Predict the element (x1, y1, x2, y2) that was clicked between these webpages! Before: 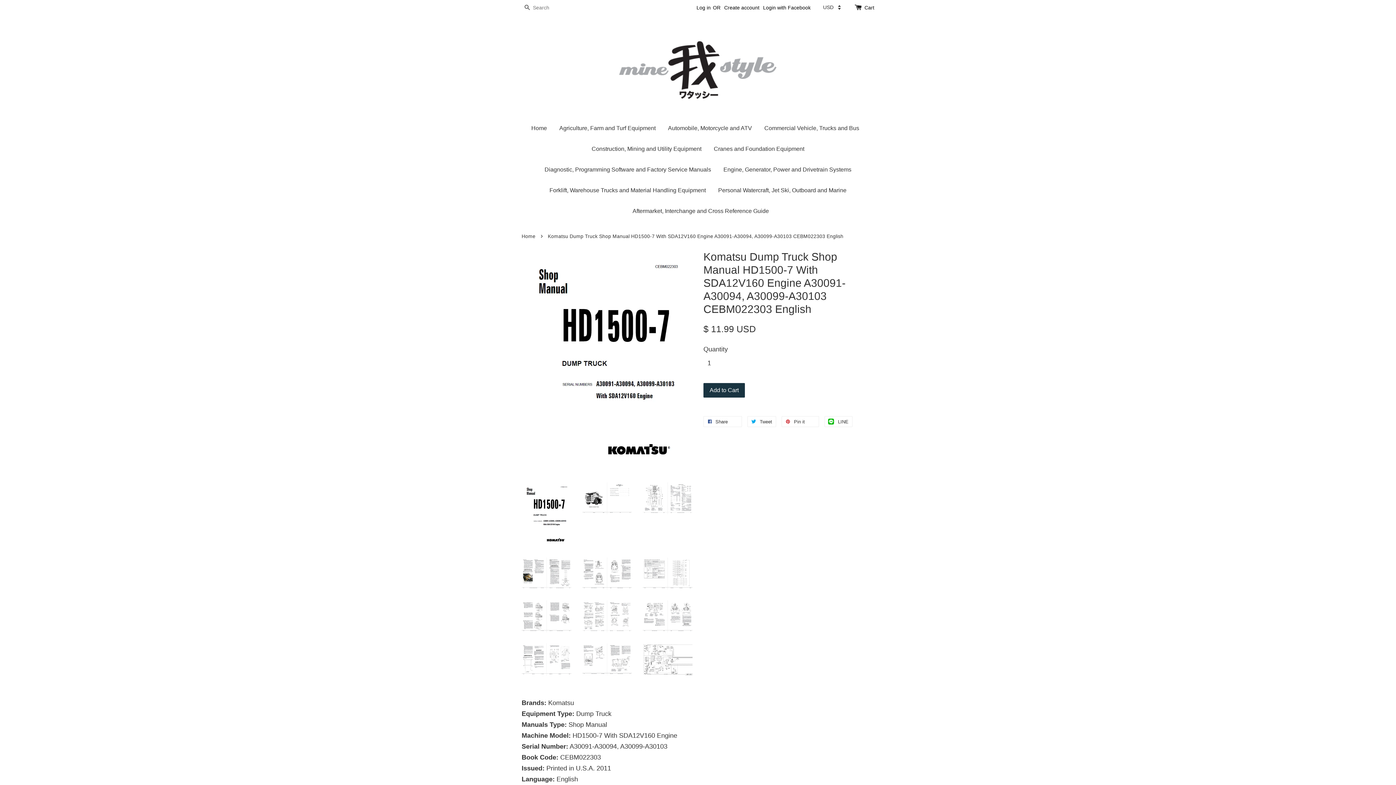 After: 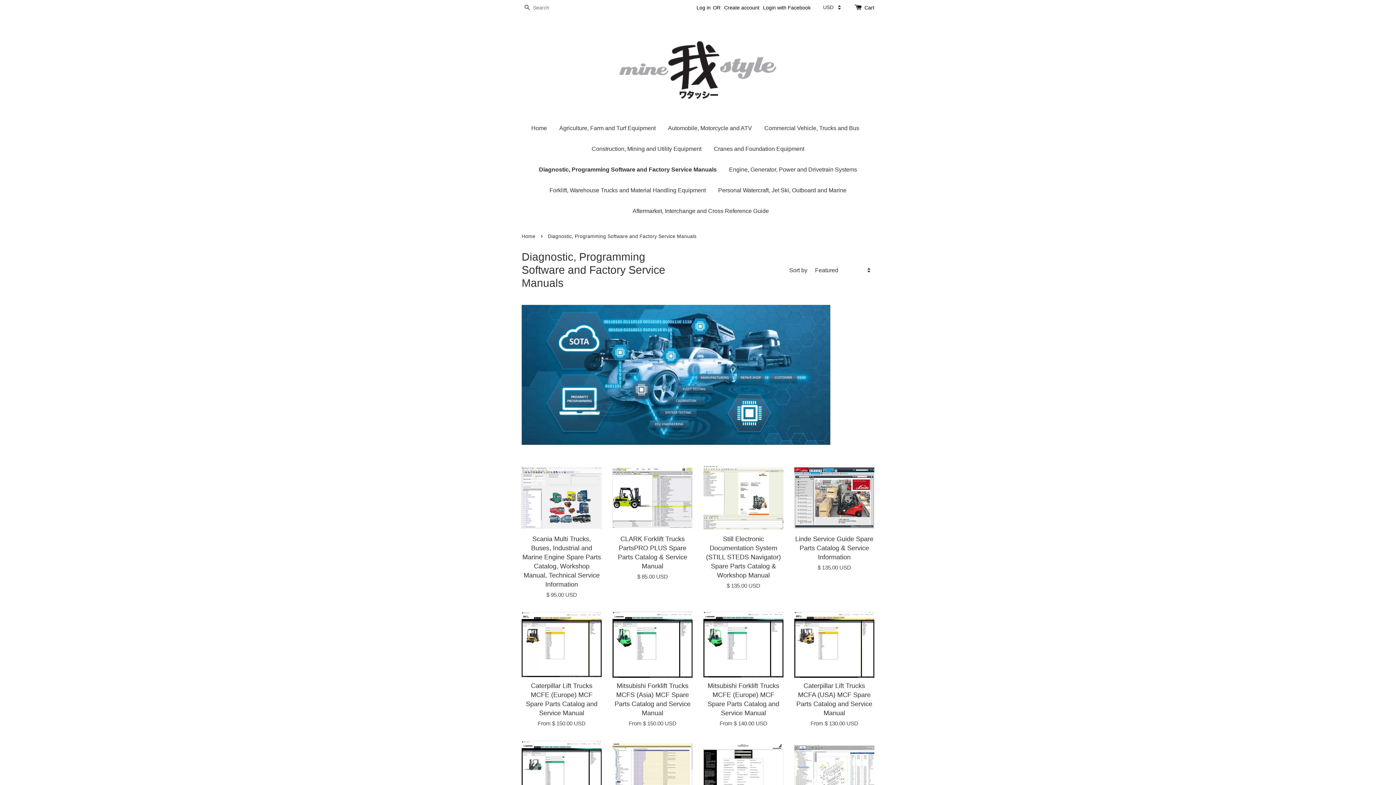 Action: label: Diagnostic, Programming Software and Factory Service Manuals bbox: (539, 159, 716, 180)